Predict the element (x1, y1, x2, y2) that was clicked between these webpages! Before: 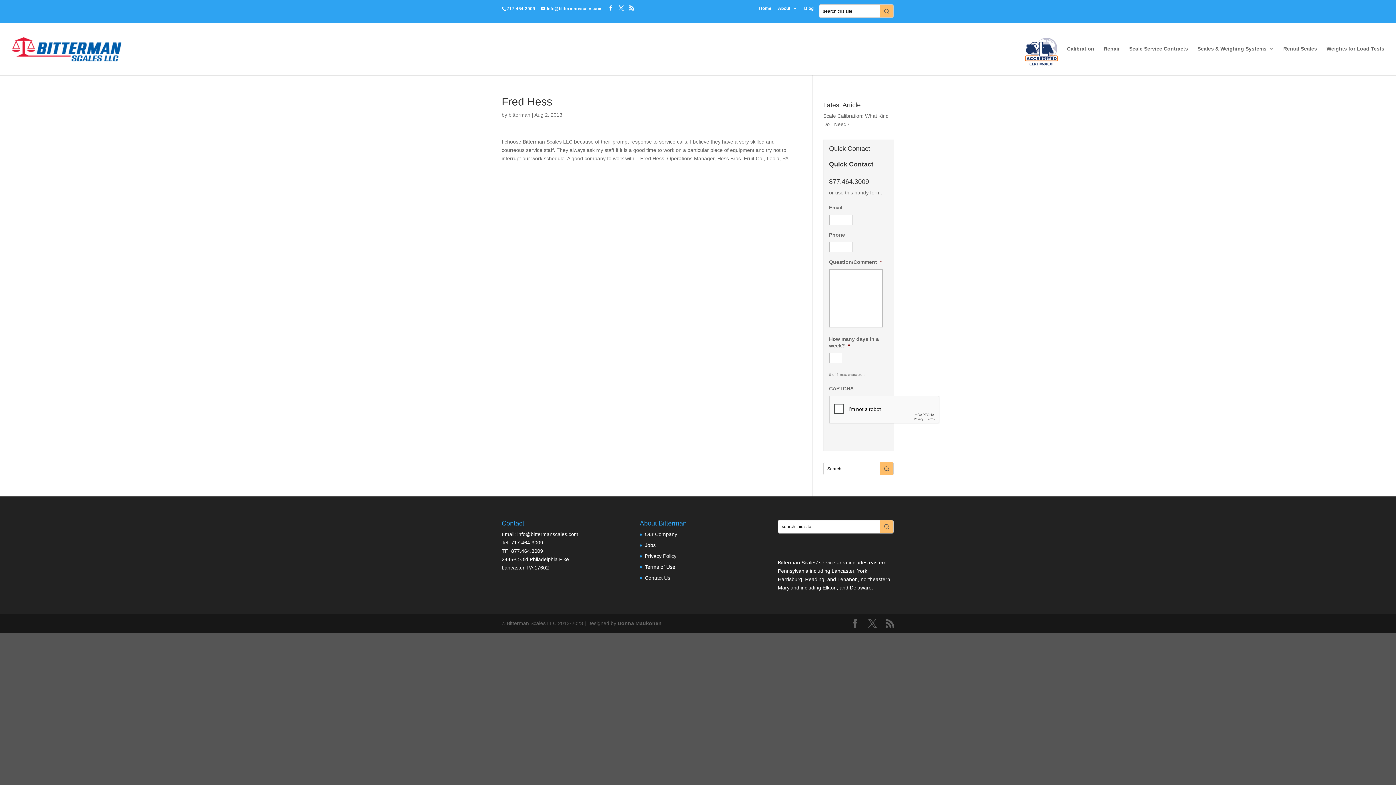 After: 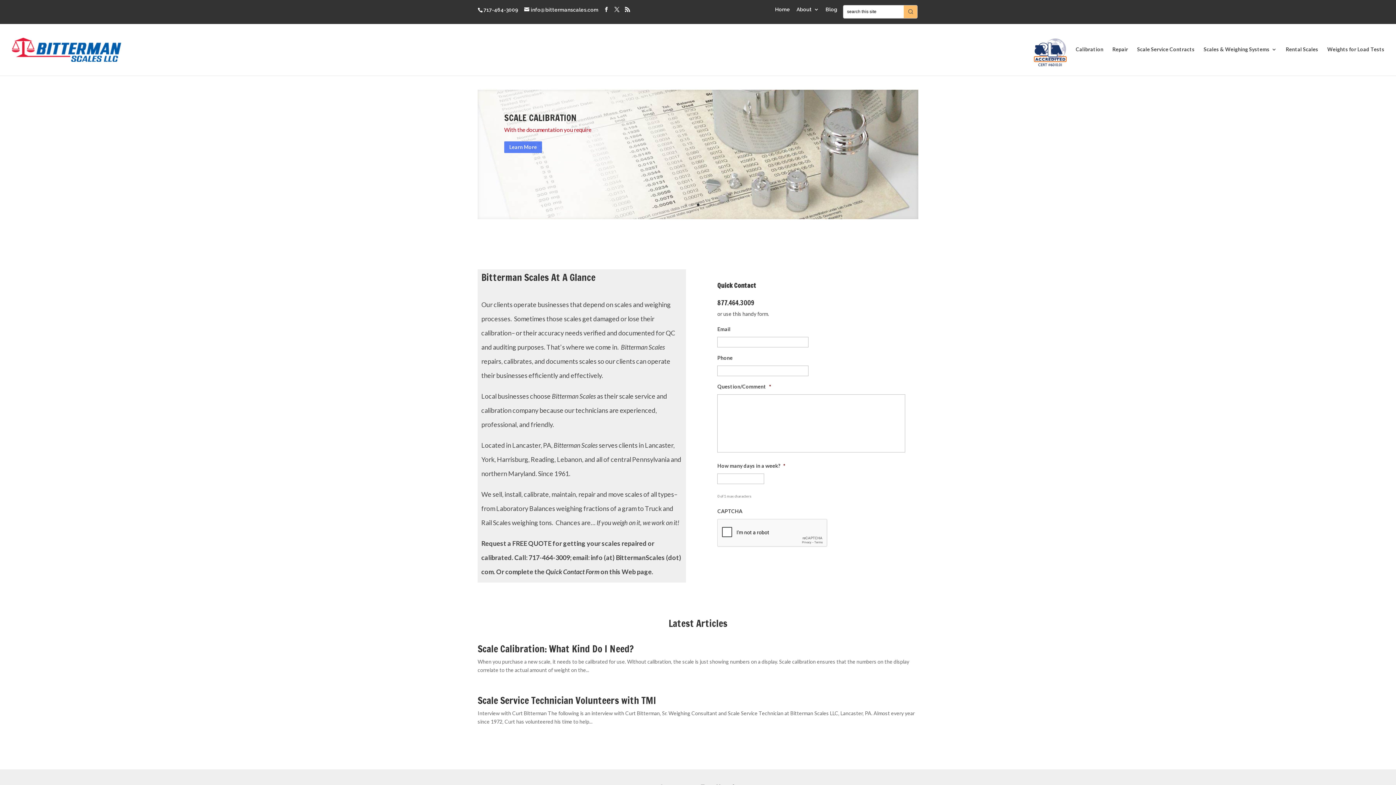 Action: label: Home bbox: (759, 6, 771, 13)